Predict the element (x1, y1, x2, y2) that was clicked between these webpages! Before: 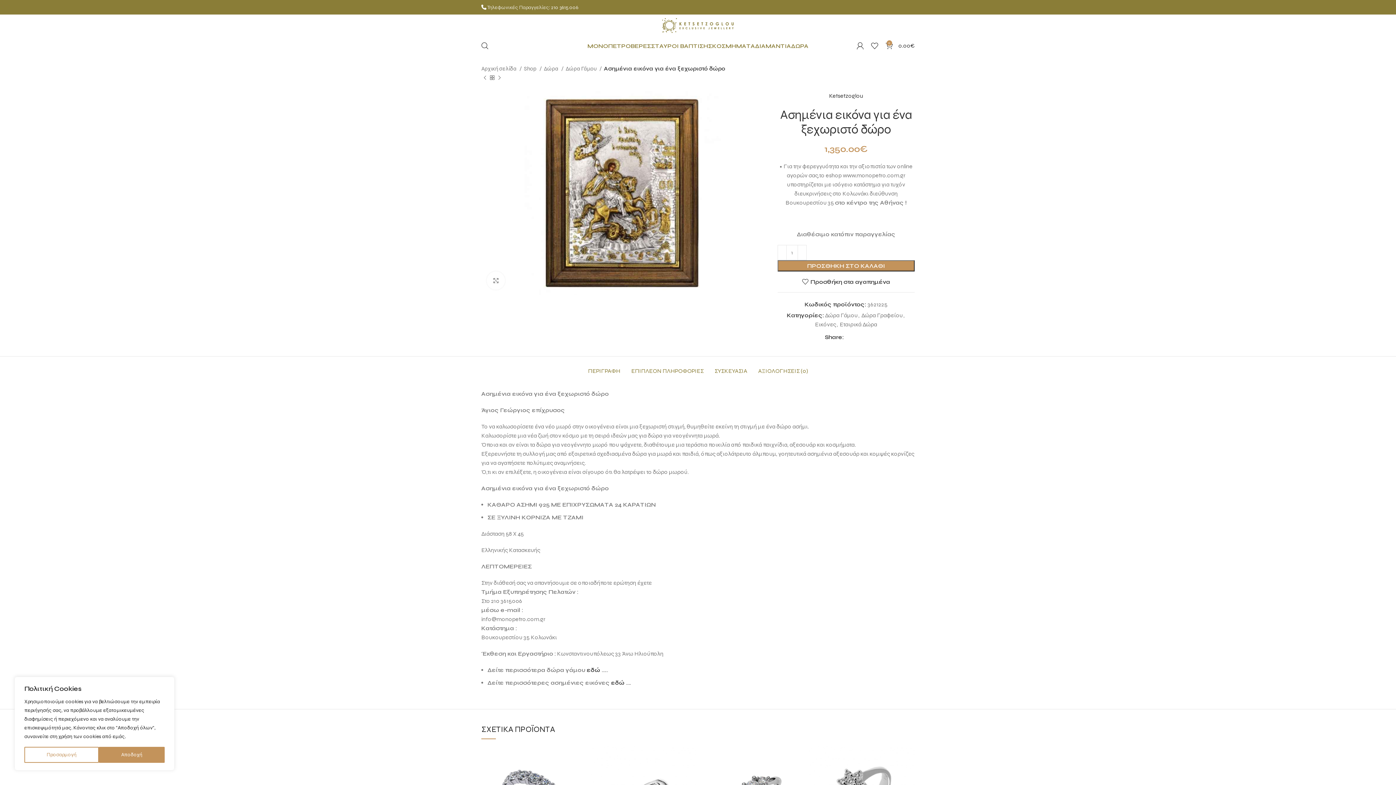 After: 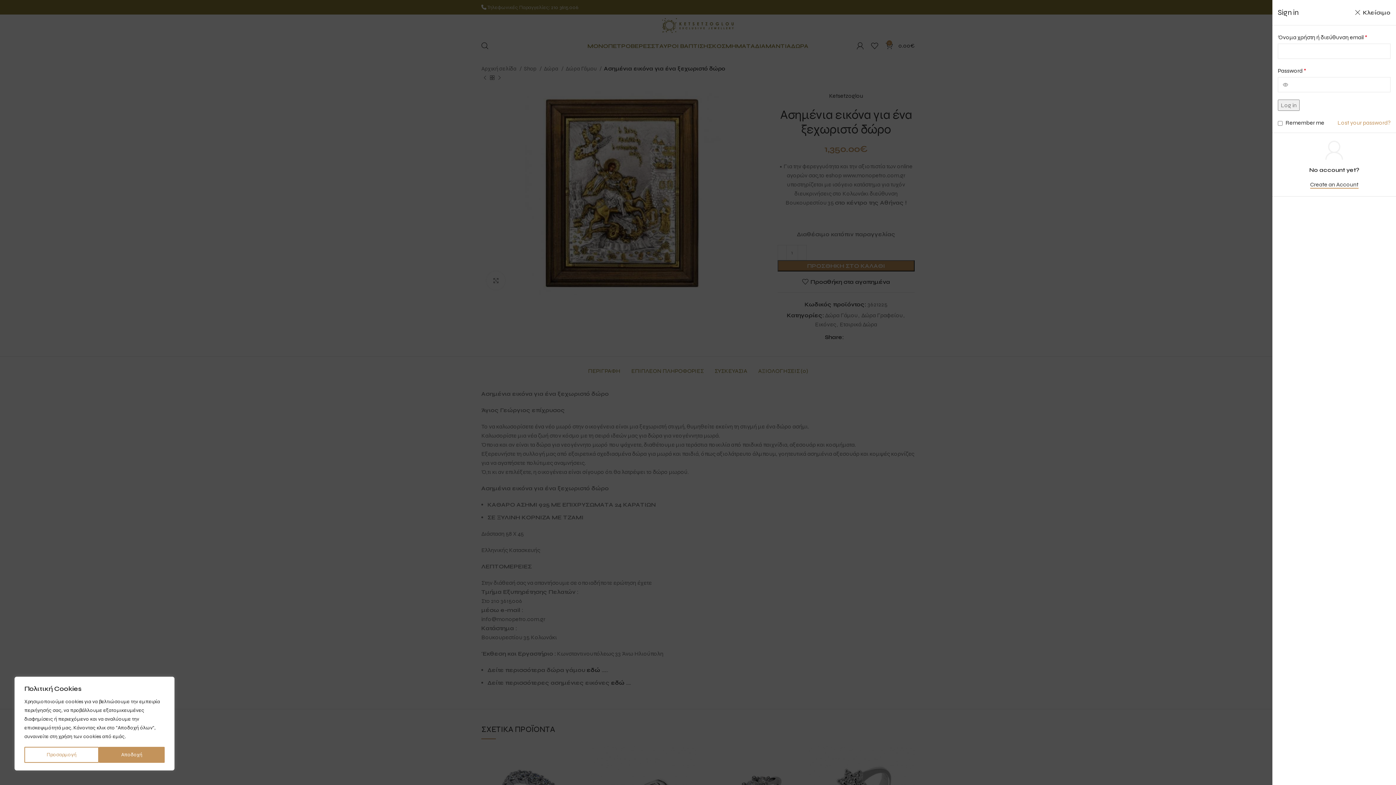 Action: bbox: (853, 38, 867, 53)